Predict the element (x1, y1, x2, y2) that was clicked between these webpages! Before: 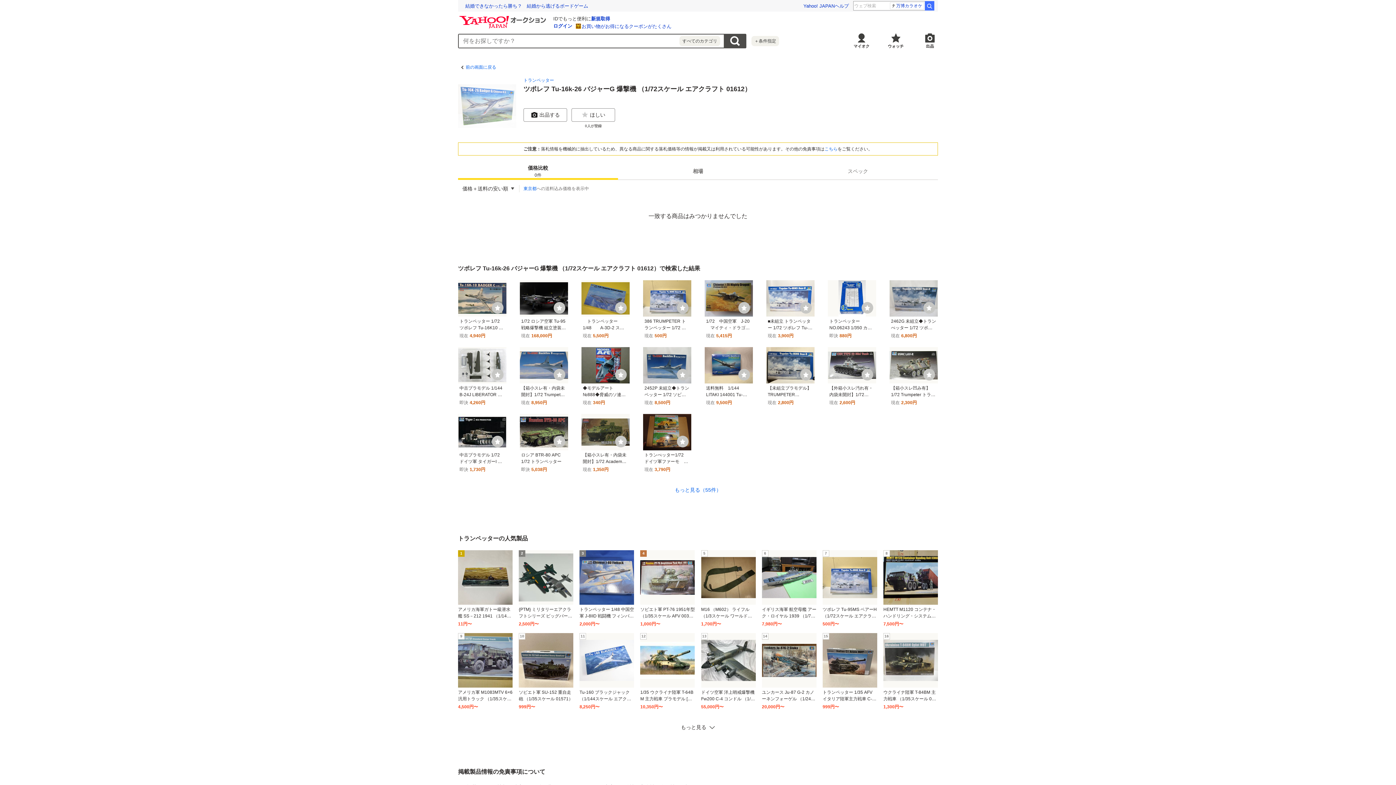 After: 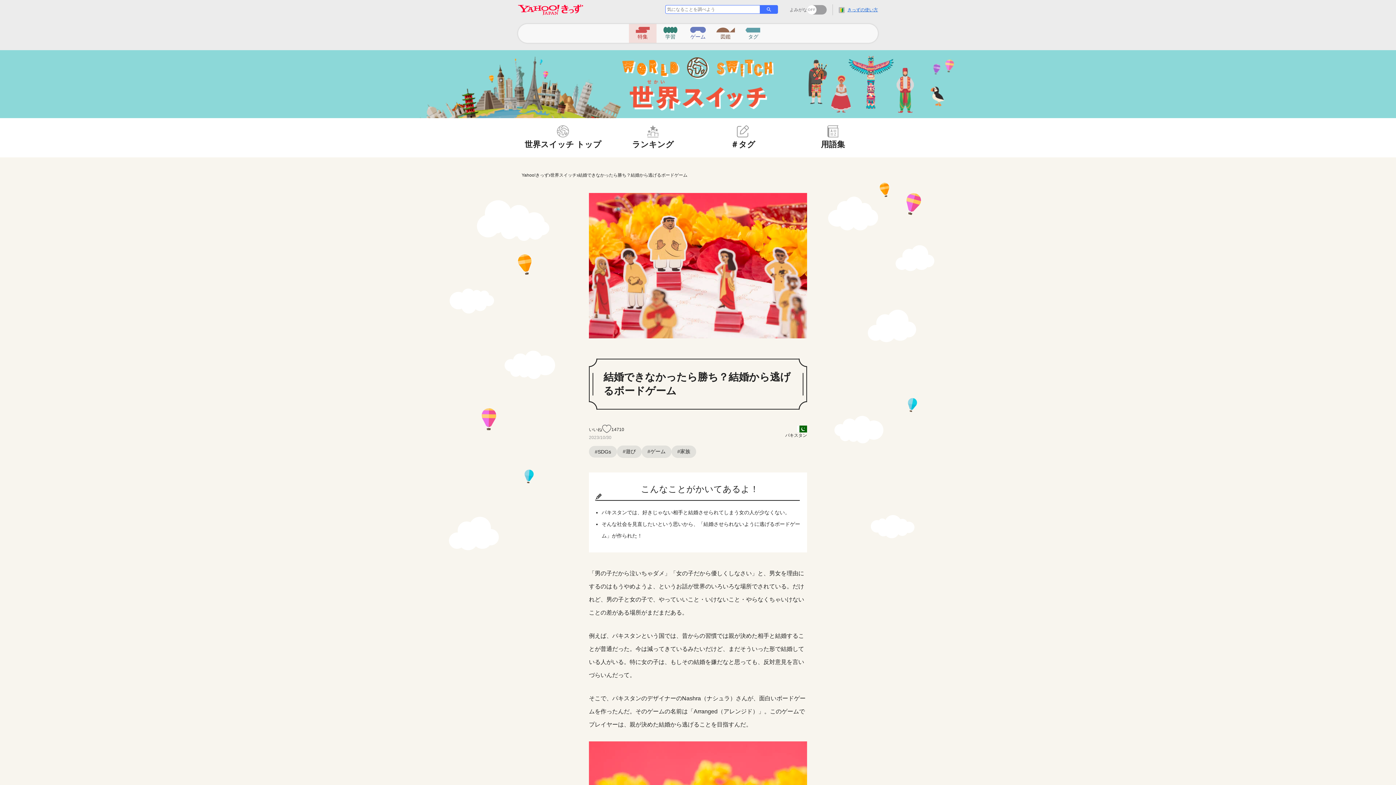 Action: label: 結婚できなかったら勝ち？　結婚から逃げるボードゲーム bbox: (465, 2, 588, 9)